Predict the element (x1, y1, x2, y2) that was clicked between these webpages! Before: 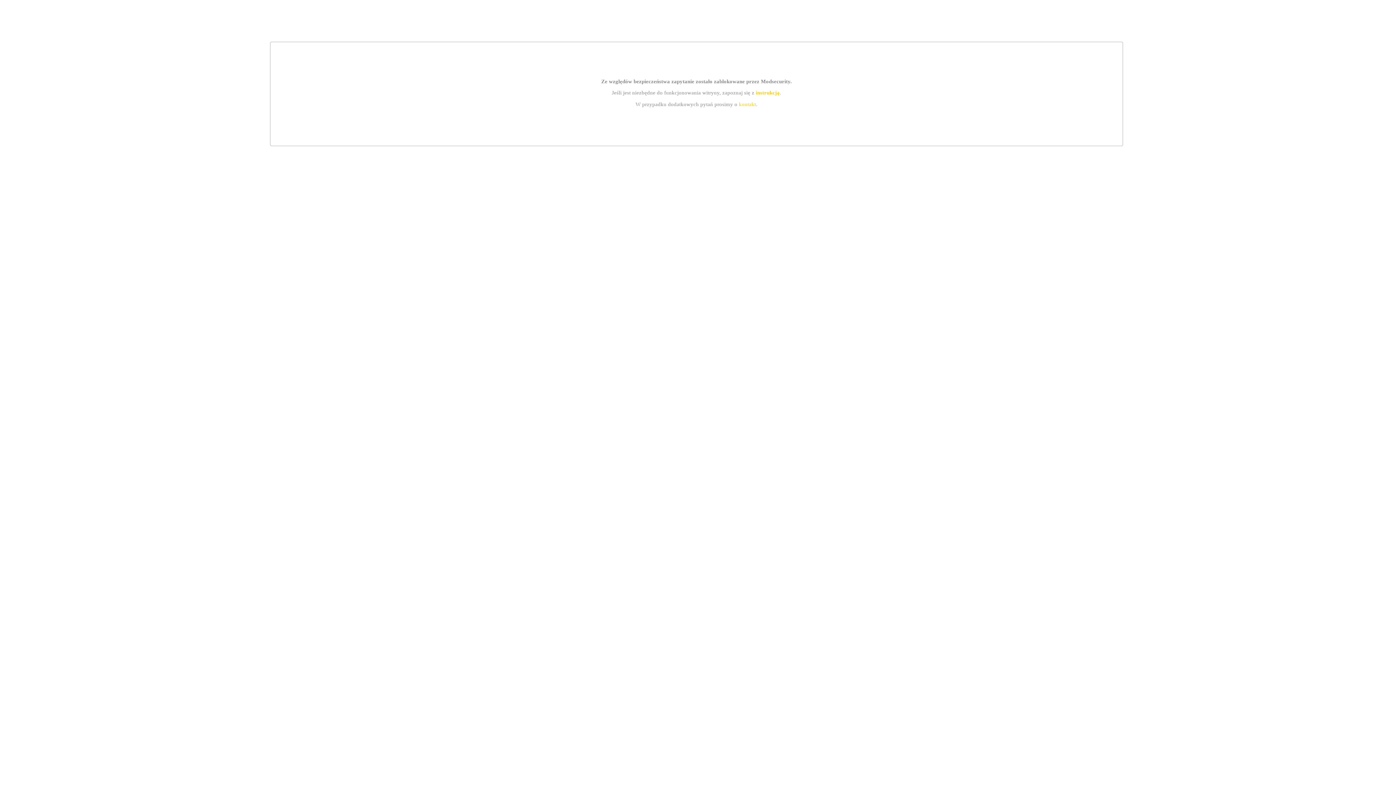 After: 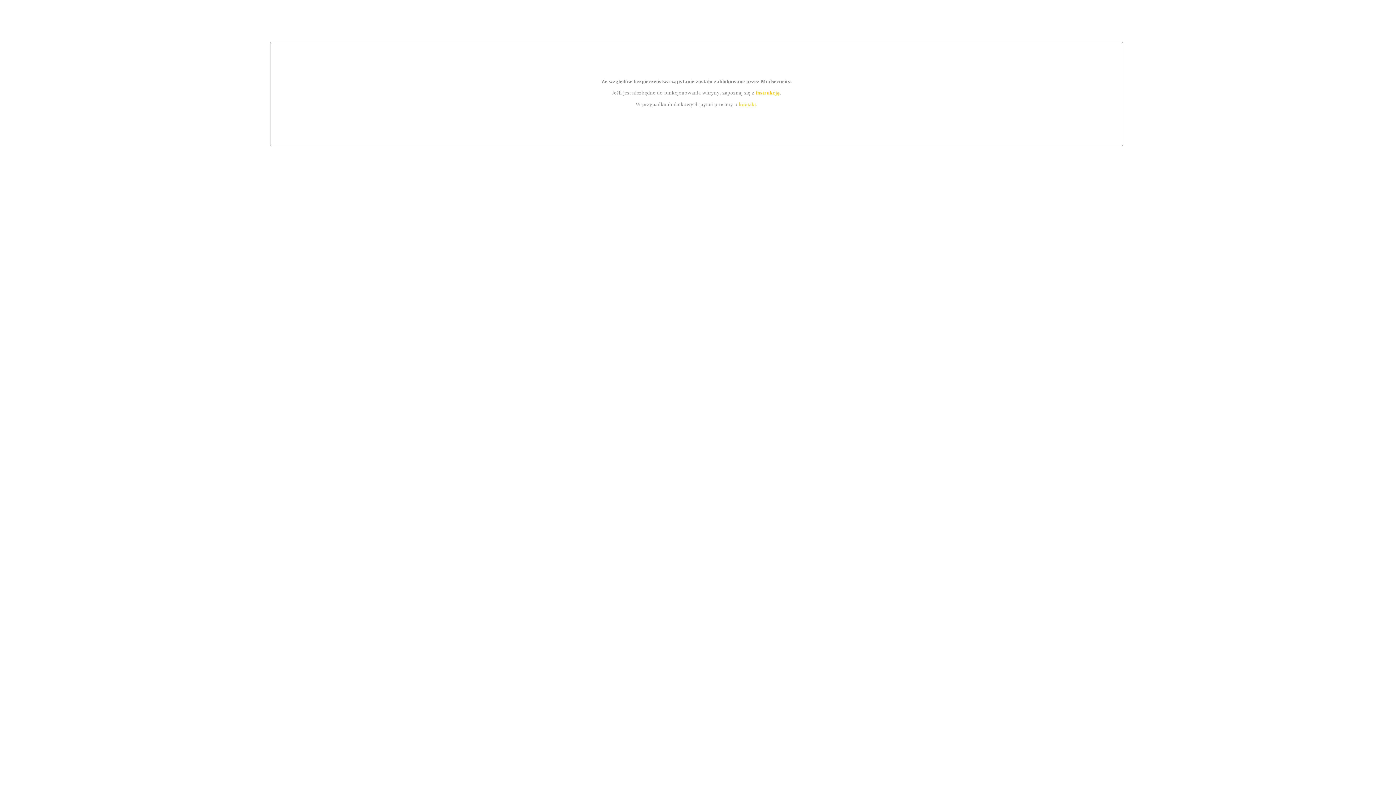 Action: label: kontakt bbox: (739, 101, 756, 107)